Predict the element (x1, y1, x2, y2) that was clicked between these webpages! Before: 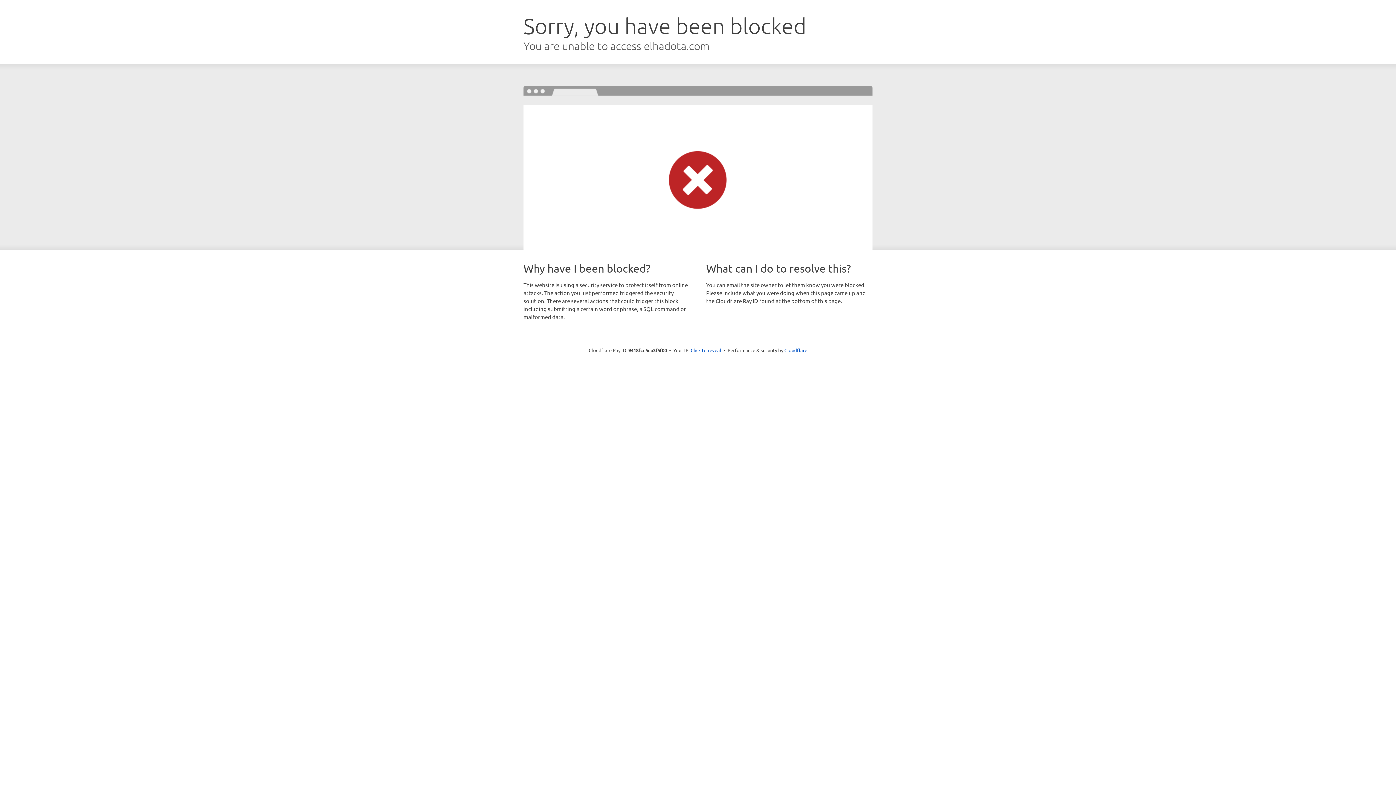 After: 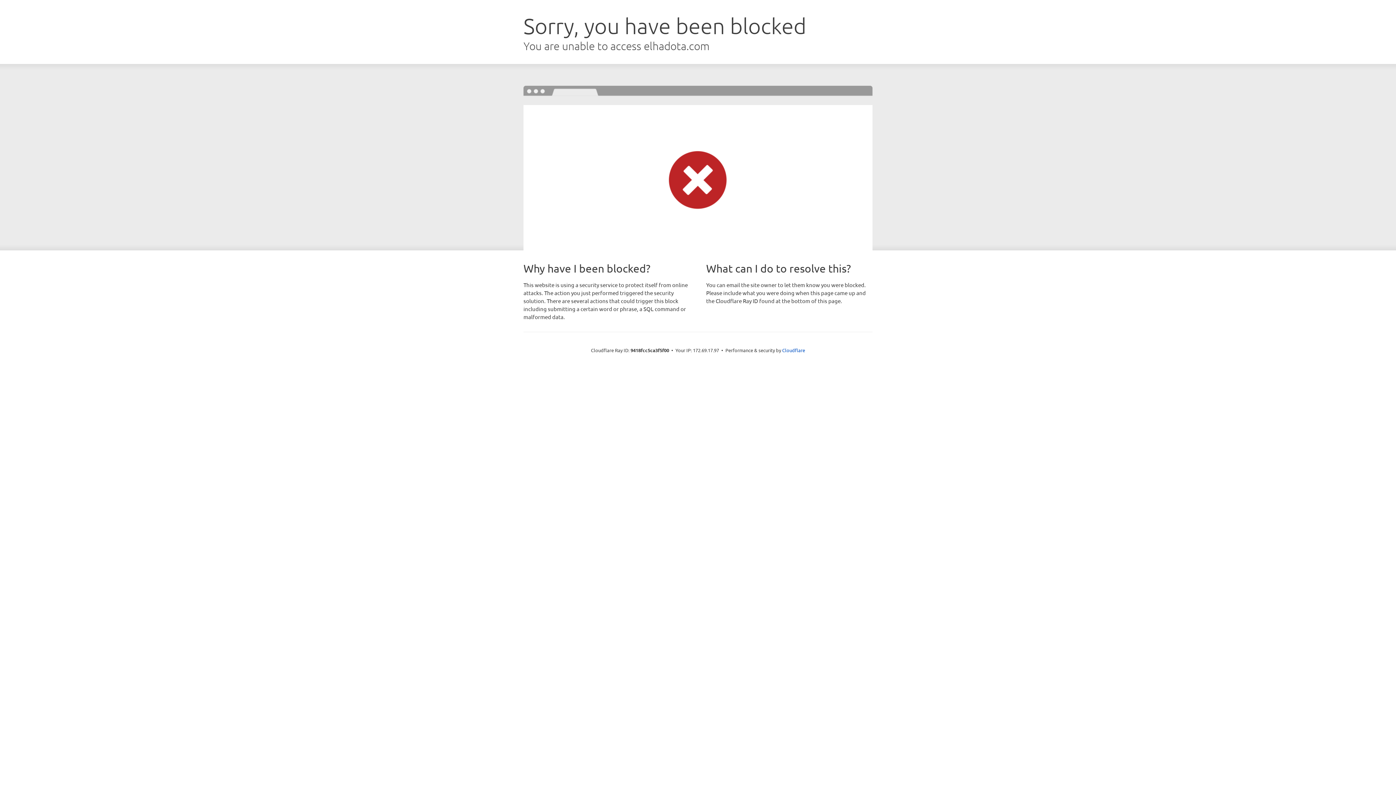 Action: label: Click to reveal bbox: (690, 346, 721, 353)